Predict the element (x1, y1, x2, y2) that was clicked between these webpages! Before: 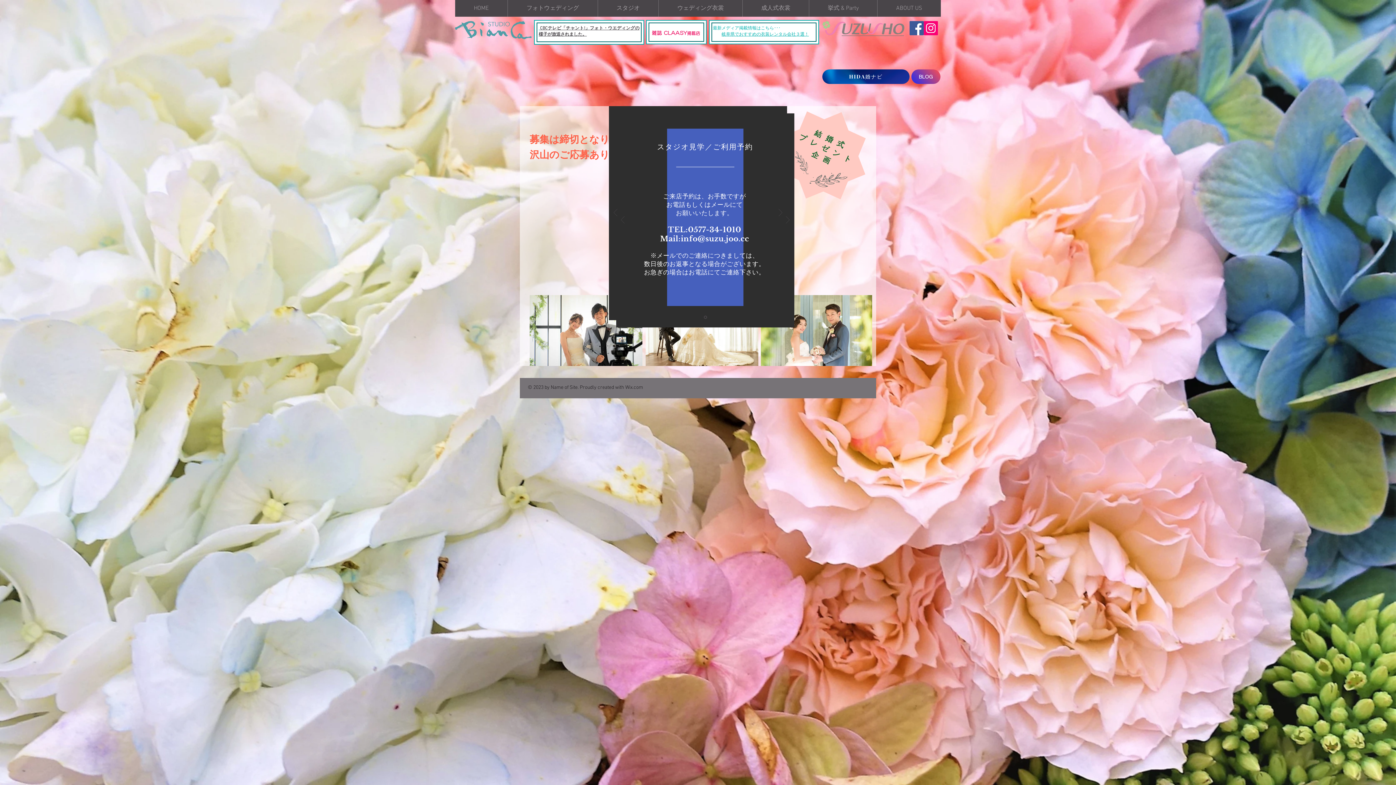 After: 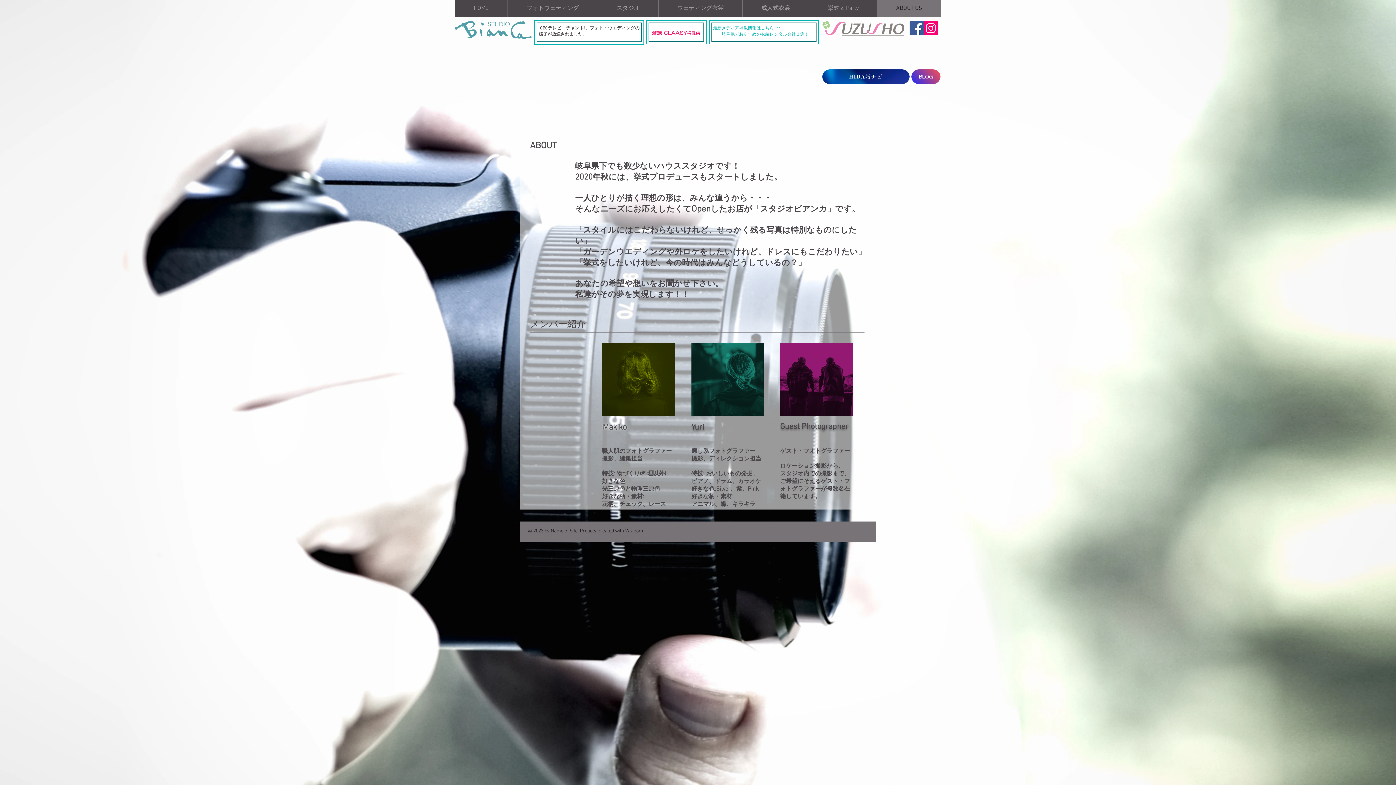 Action: bbox: (877, 0, 941, 16) label: ABOUT US